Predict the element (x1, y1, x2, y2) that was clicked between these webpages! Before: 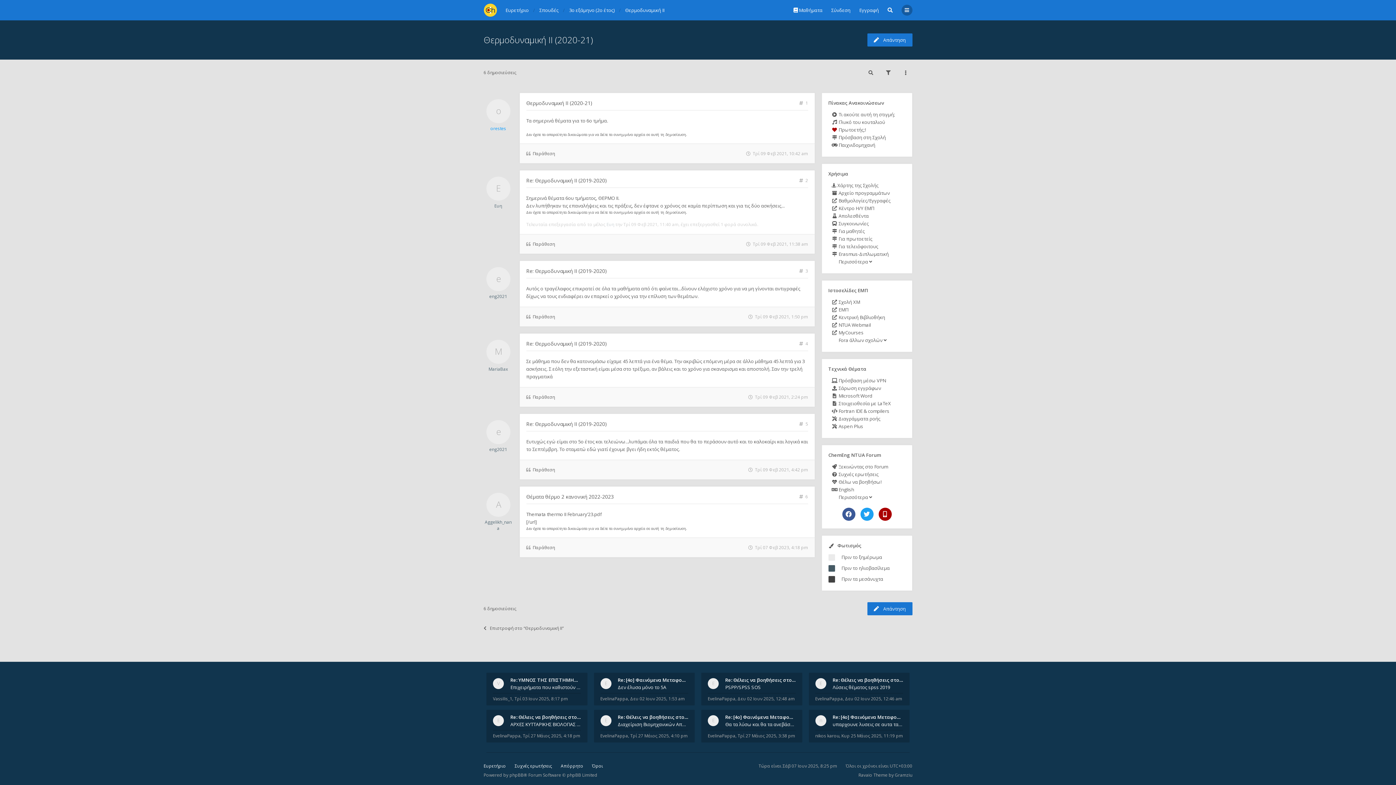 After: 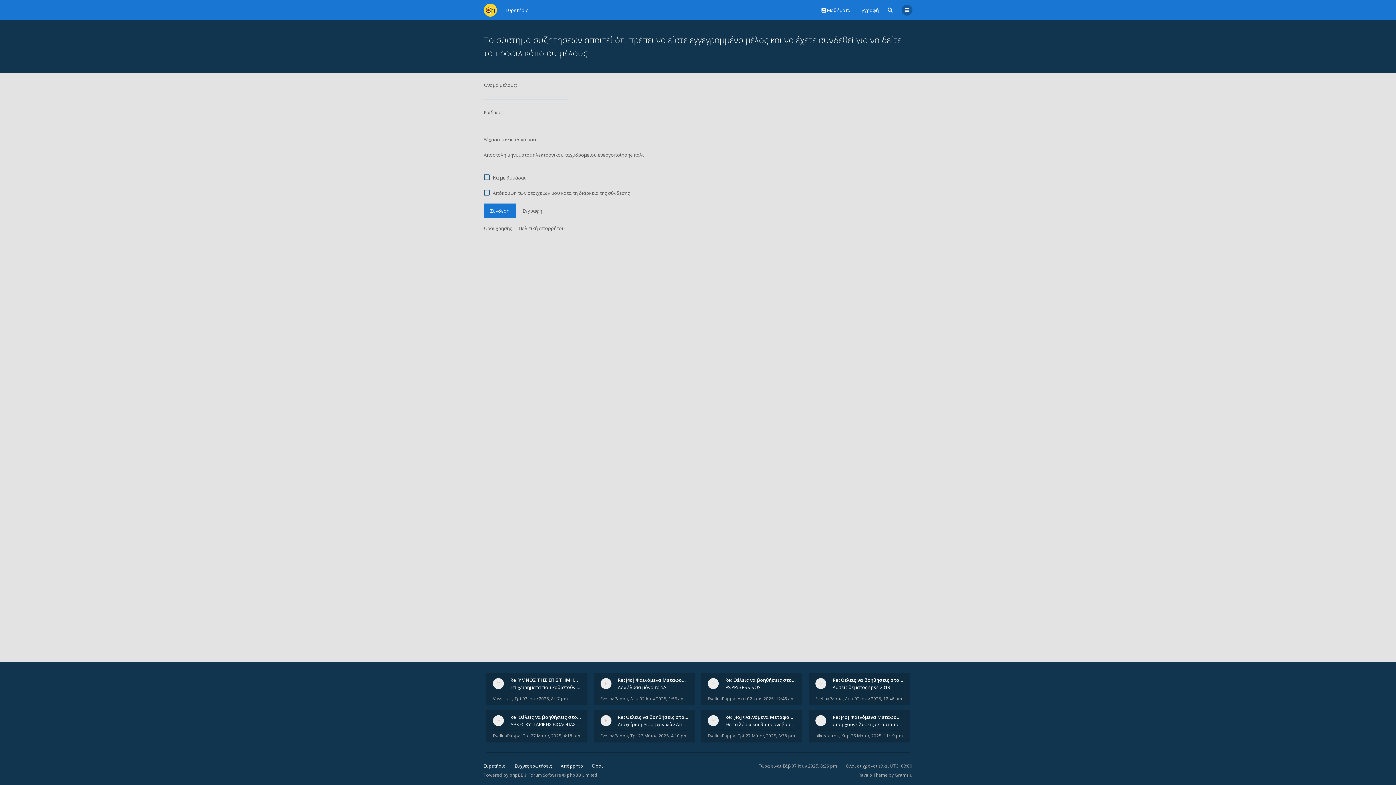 Action: label: EvelinaPappa bbox: (600, 733, 628, 739)